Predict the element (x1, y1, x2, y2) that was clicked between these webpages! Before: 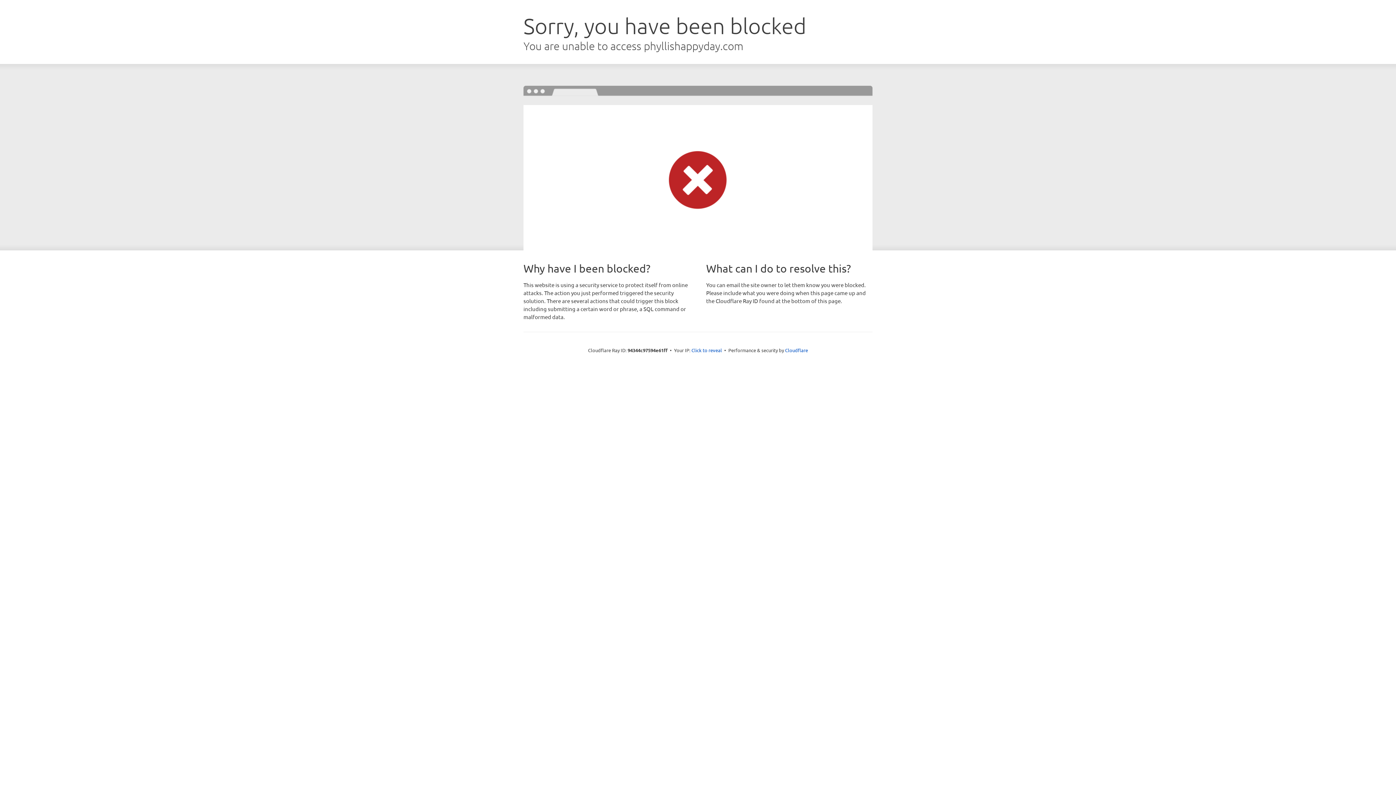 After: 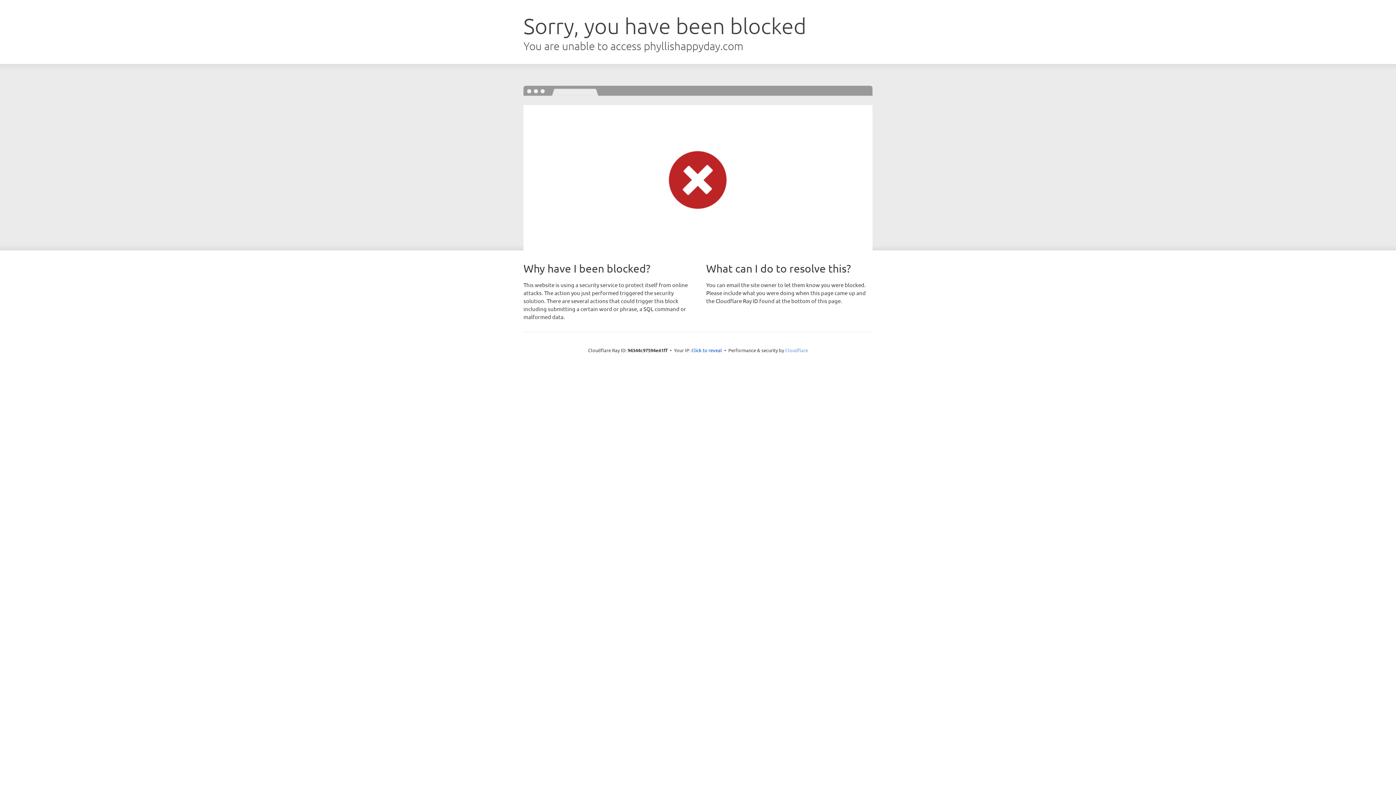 Action: bbox: (785, 347, 808, 353) label: Cloudflare